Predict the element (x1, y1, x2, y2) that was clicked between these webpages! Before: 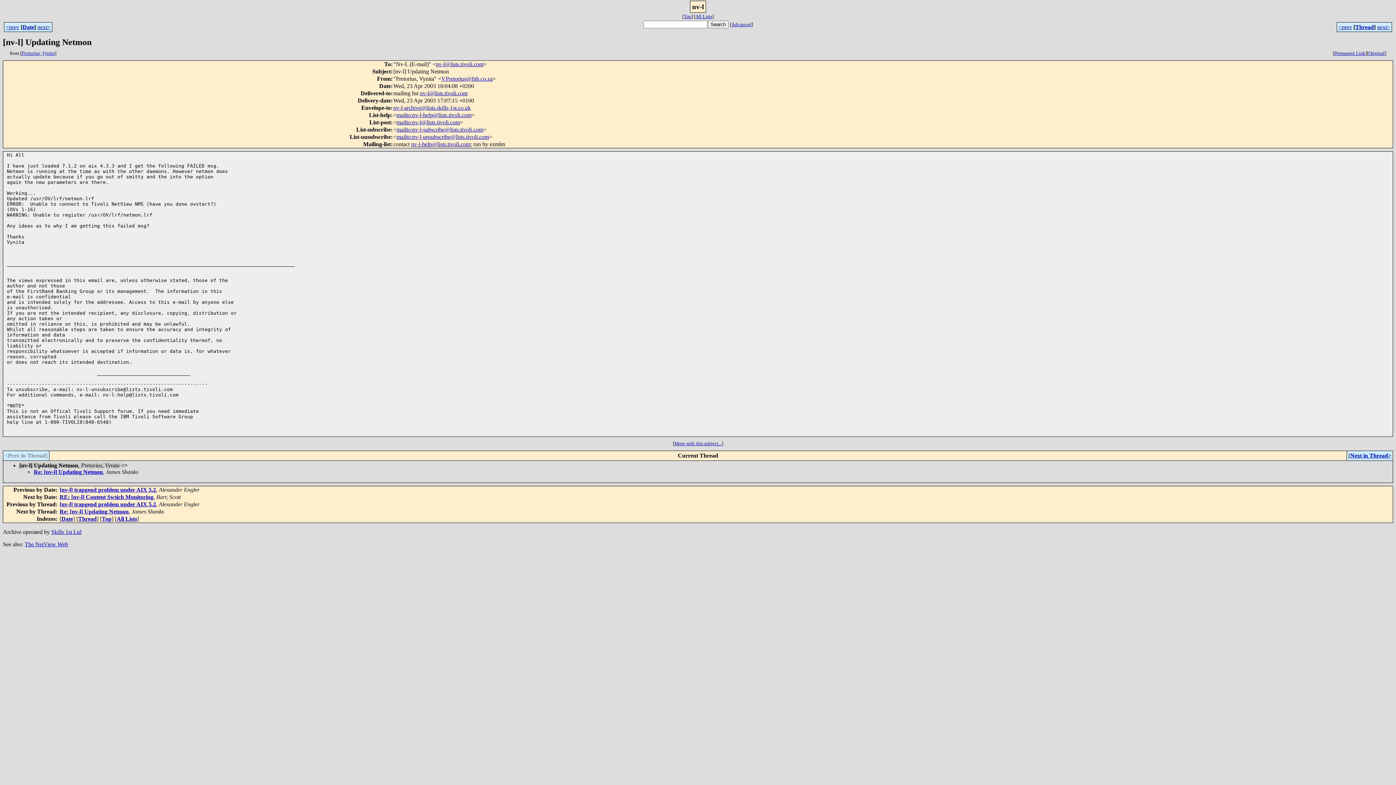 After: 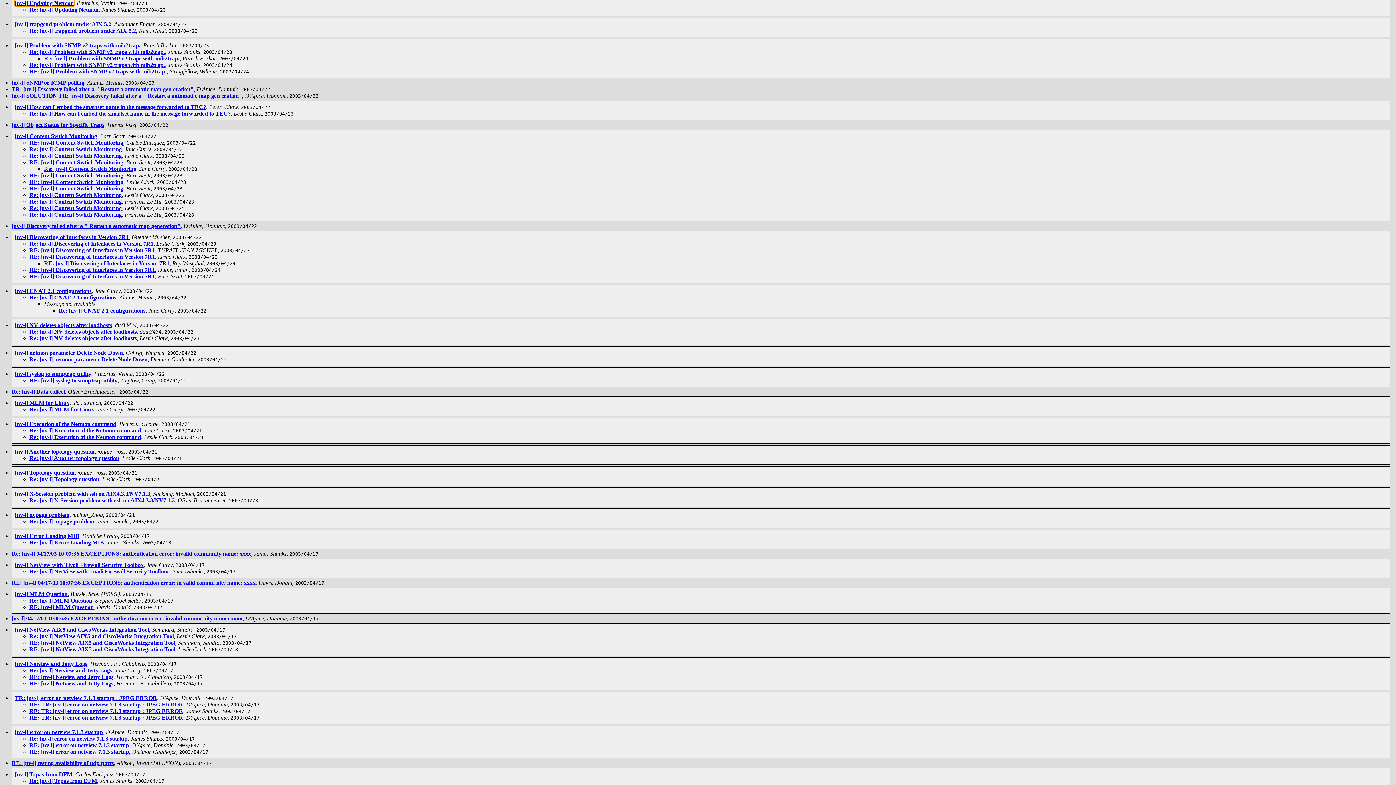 Action: label: Thread bbox: (78, 516, 96, 522)